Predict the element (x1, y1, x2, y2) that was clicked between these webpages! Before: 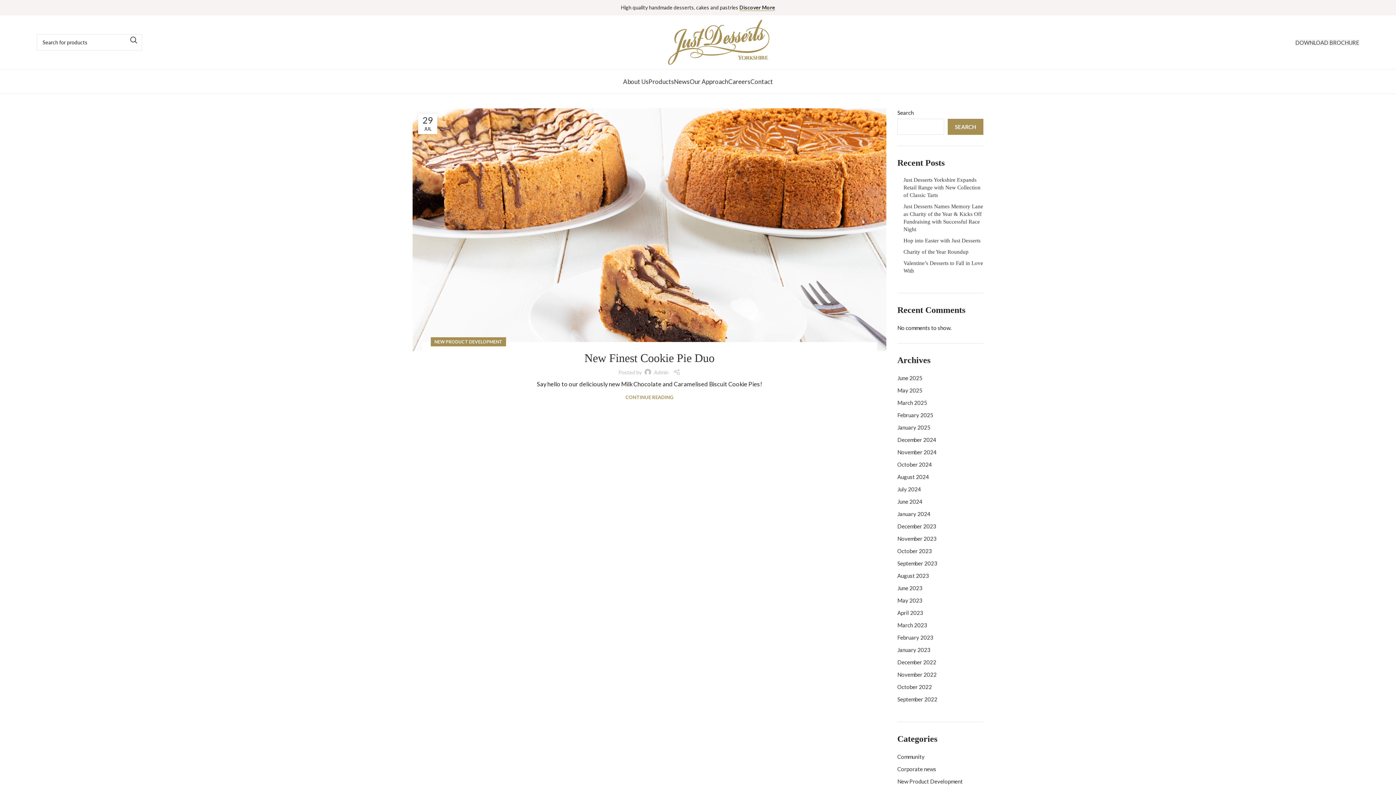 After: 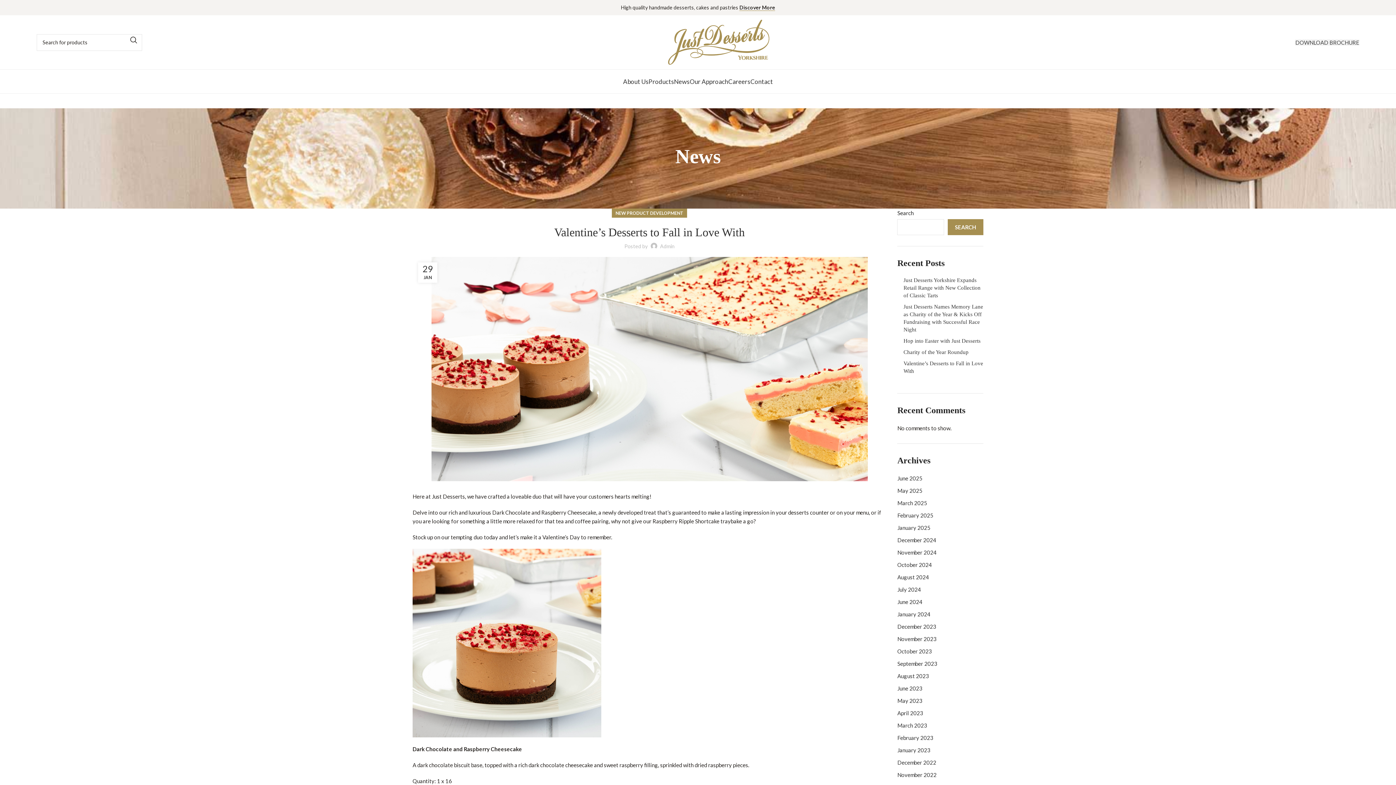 Action: label: Valentine’s Desserts to Fall in Love With bbox: (903, 259, 983, 274)